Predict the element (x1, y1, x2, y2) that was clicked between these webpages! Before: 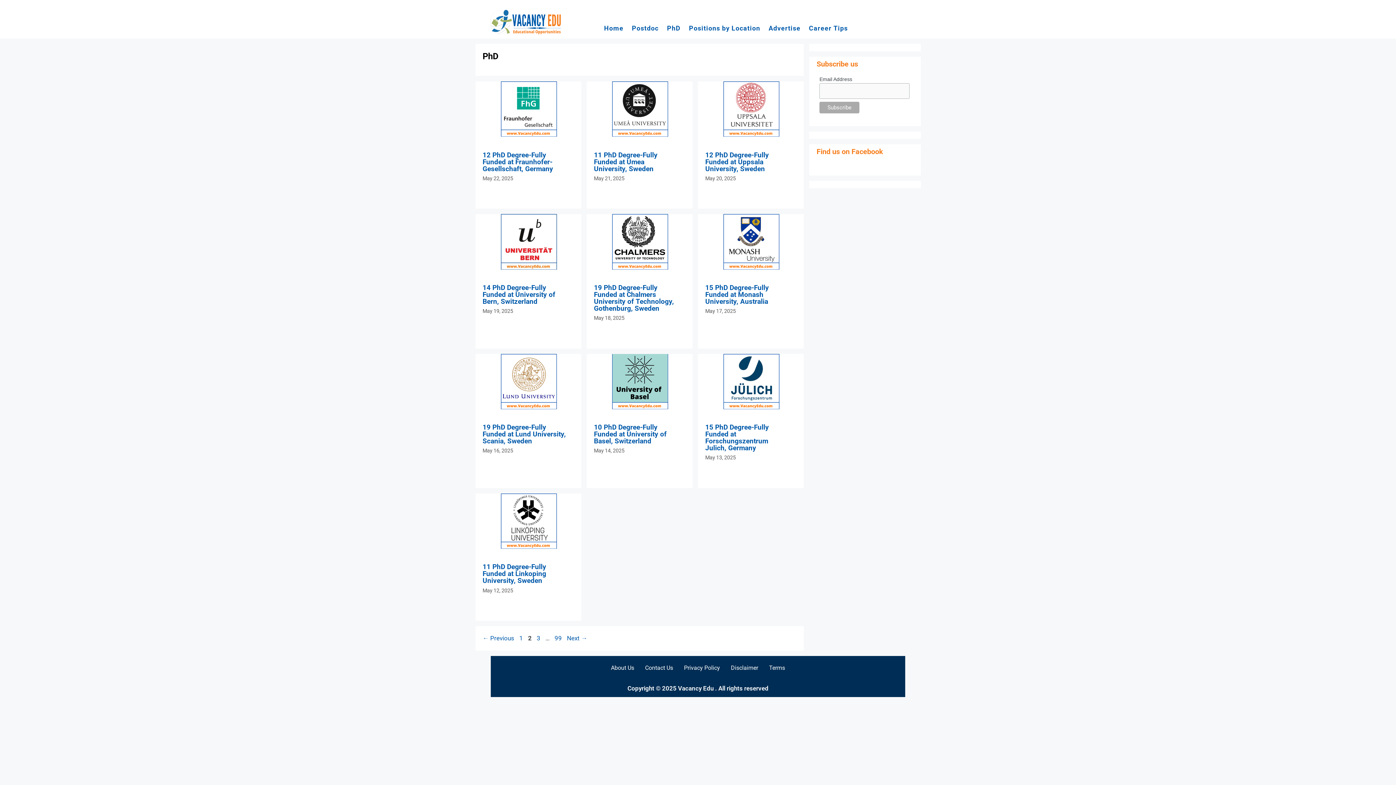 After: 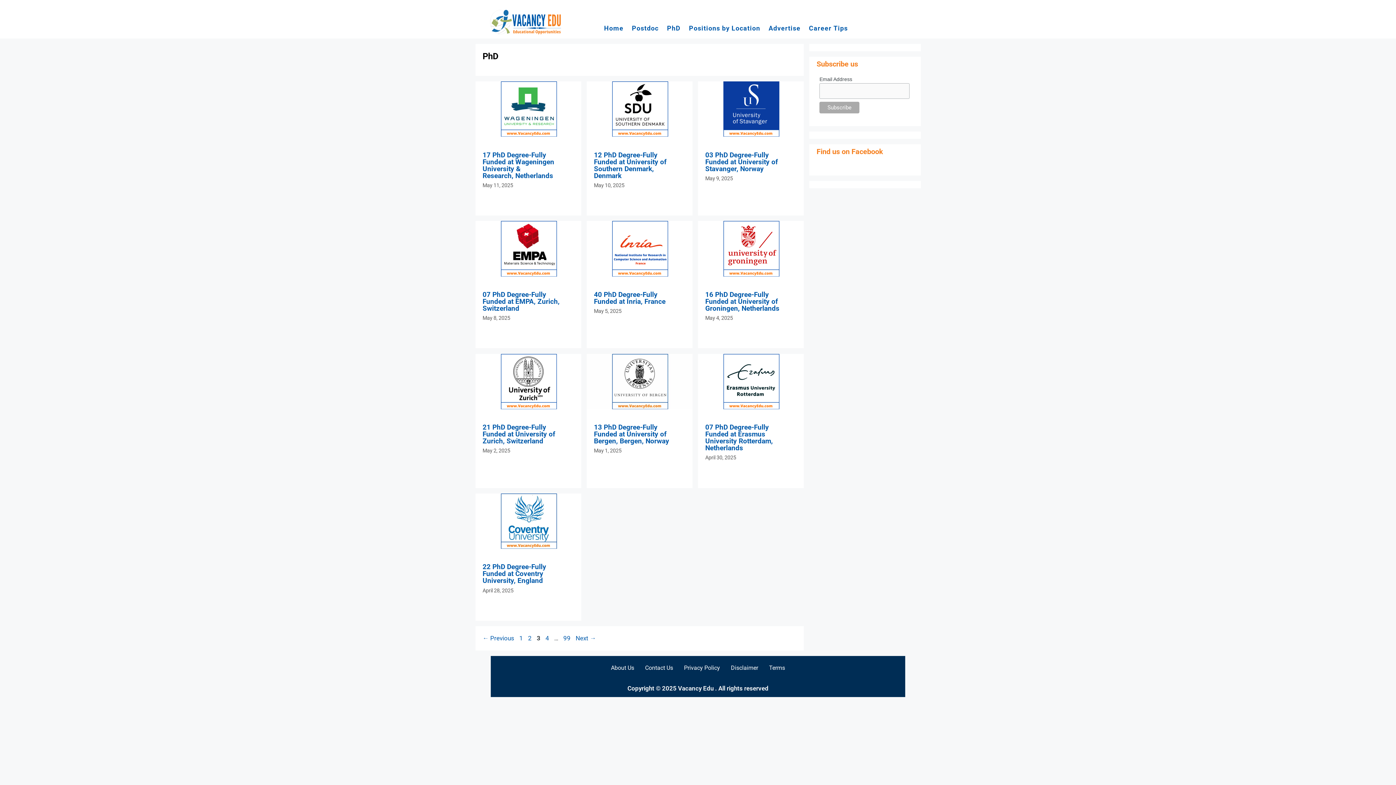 Action: bbox: (565, 634, 589, 642) label: Next →